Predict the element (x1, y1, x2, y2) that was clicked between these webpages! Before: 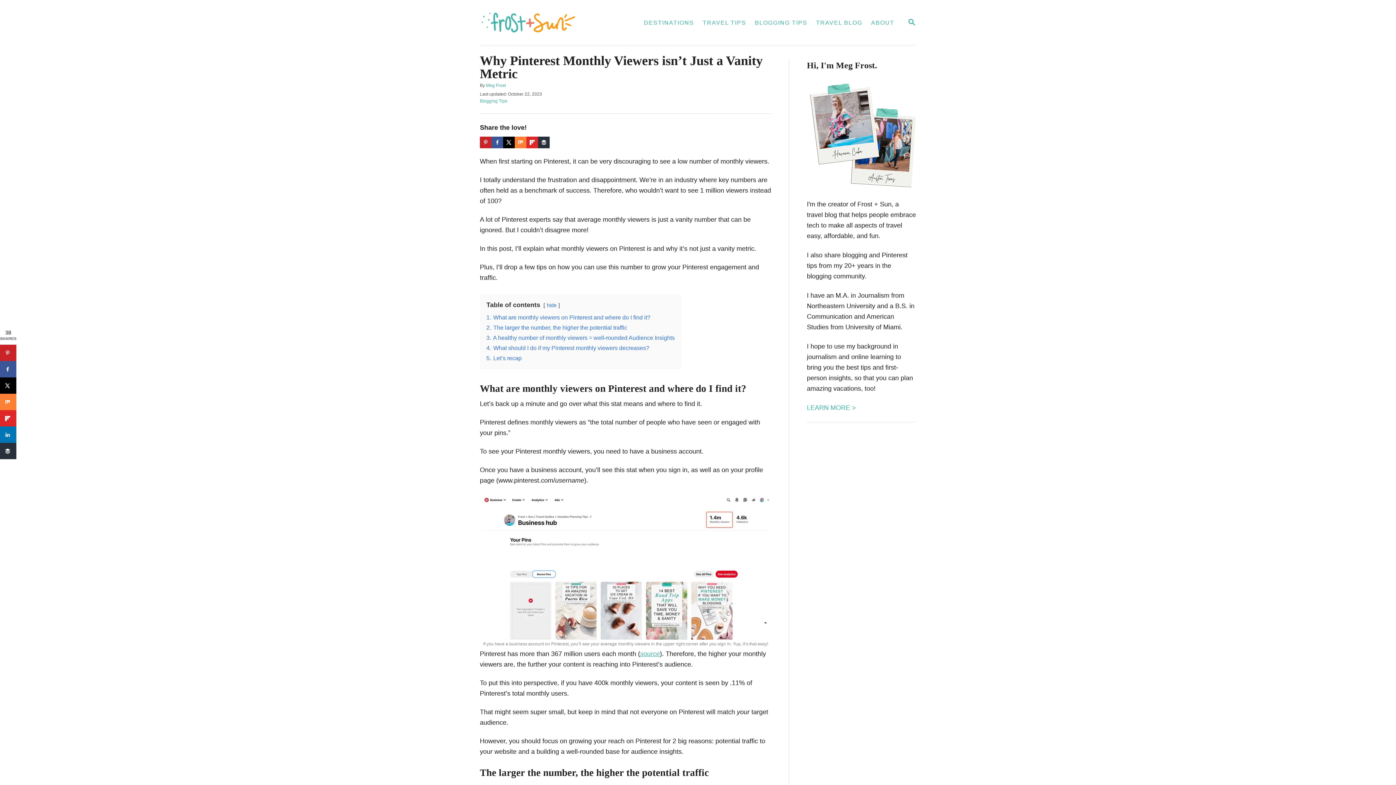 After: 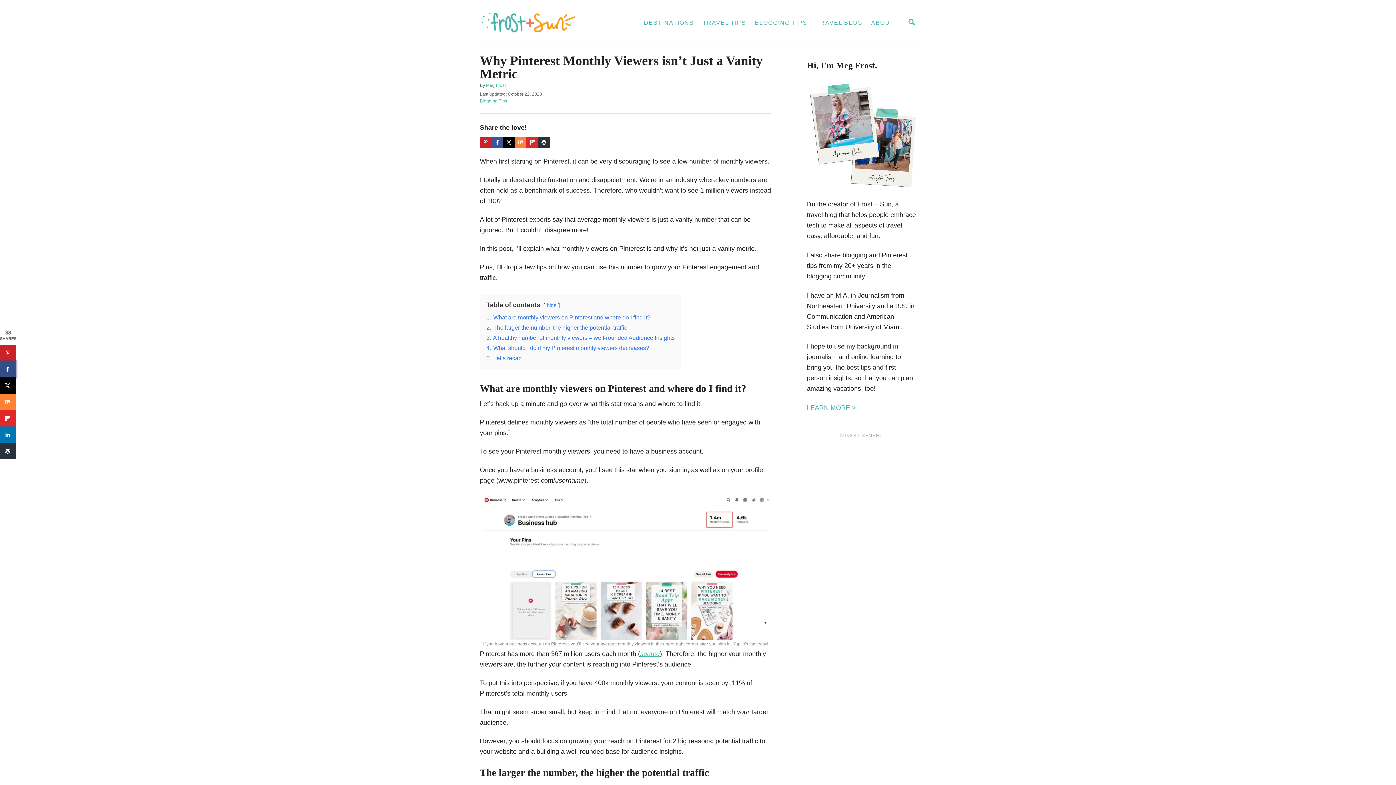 Action: label: Share on Facebook bbox: (0, 361, 16, 377)